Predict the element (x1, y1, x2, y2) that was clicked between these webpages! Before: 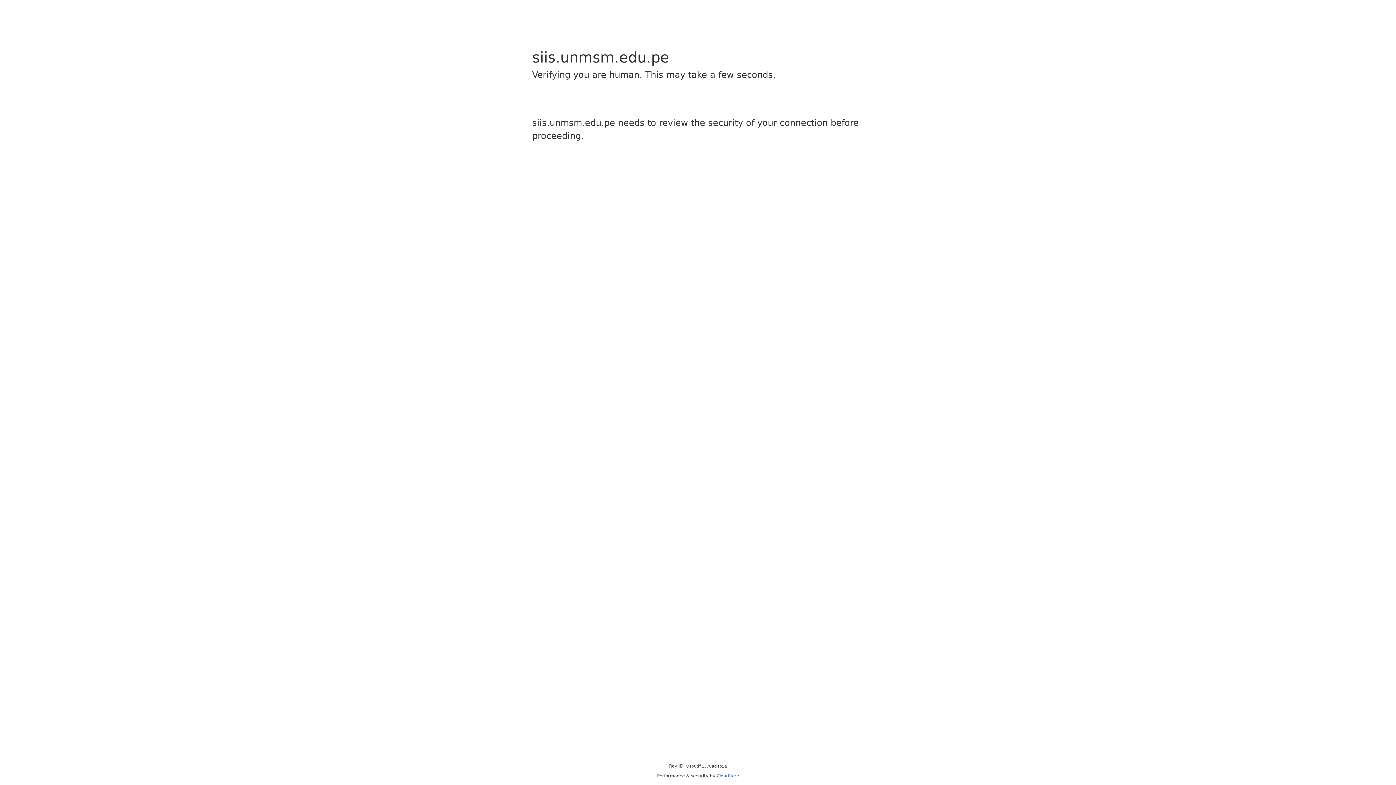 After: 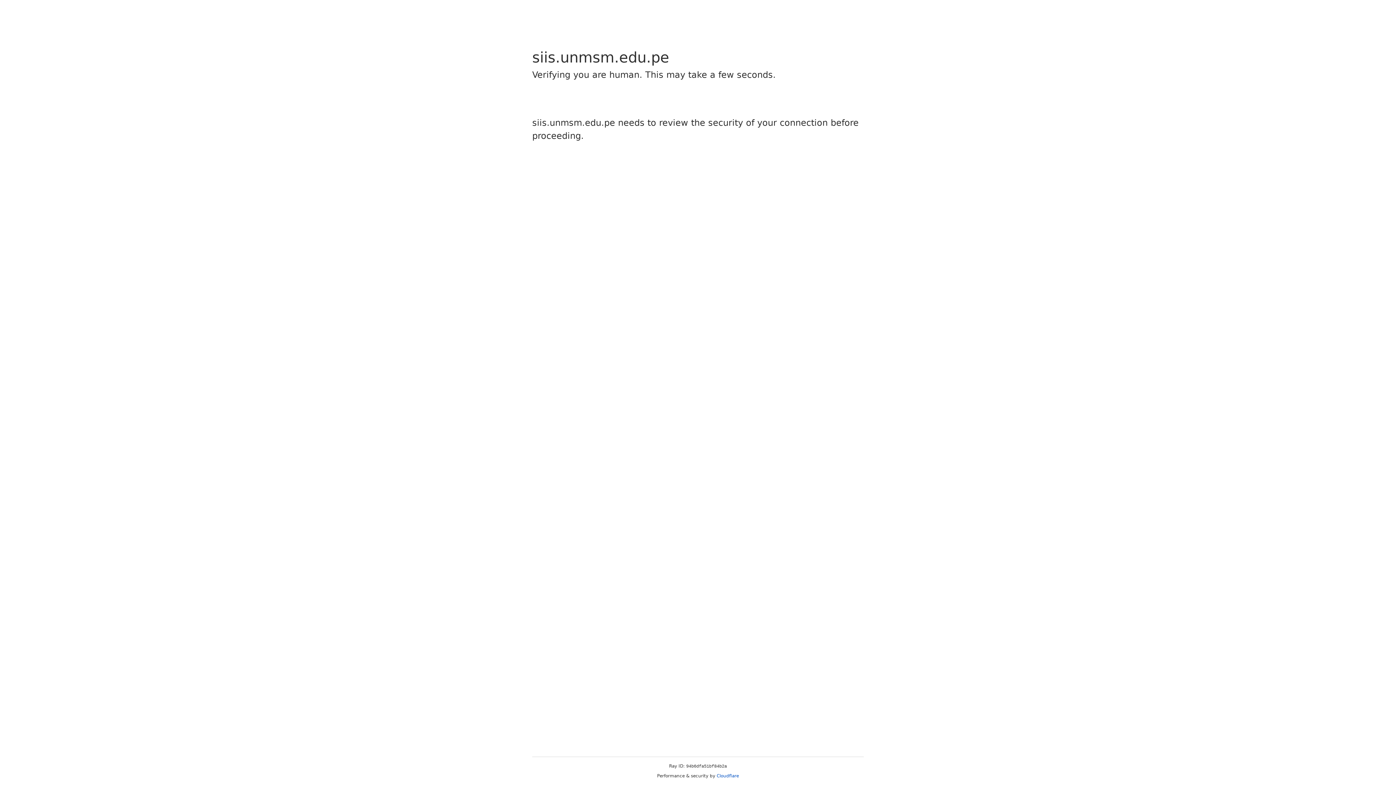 Action: label: Cloudflare bbox: (716, 773, 739, 778)